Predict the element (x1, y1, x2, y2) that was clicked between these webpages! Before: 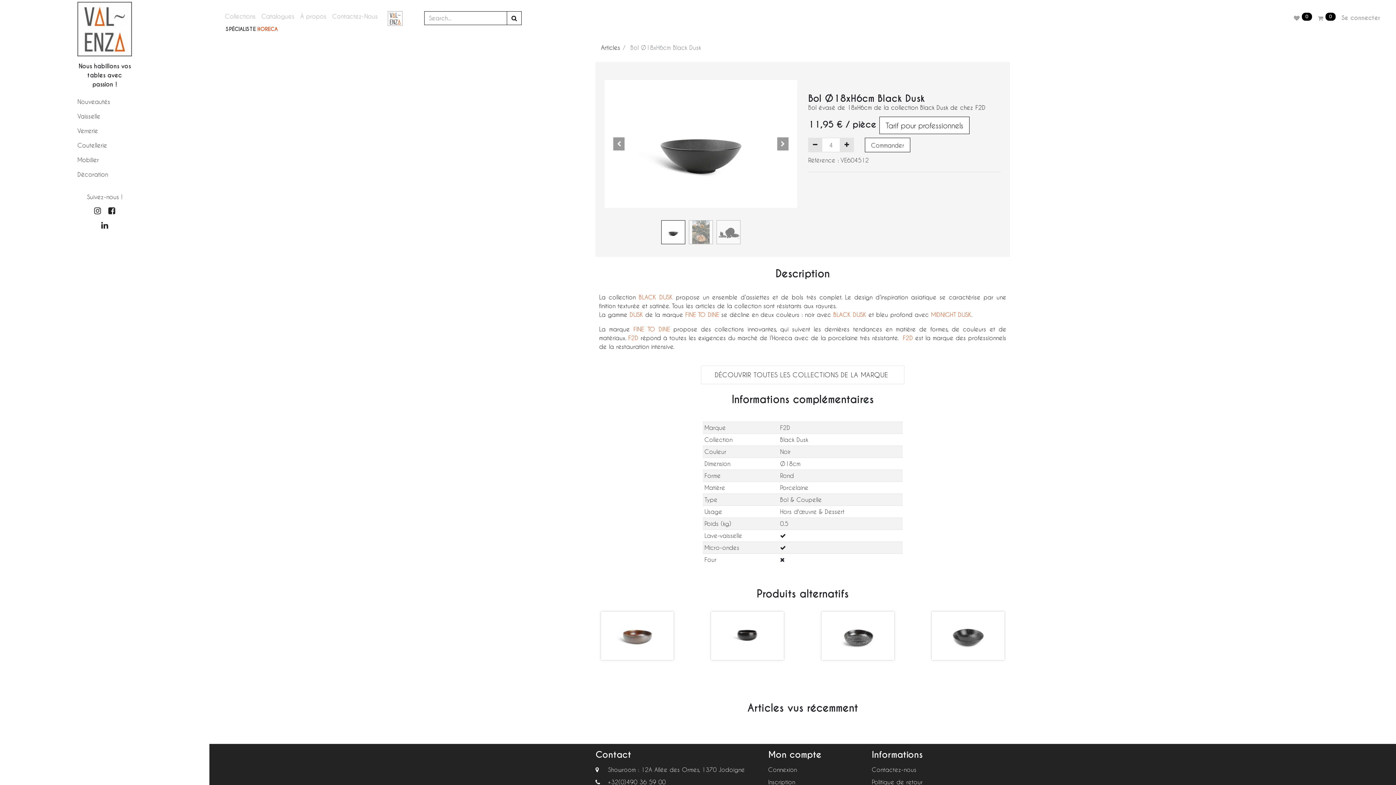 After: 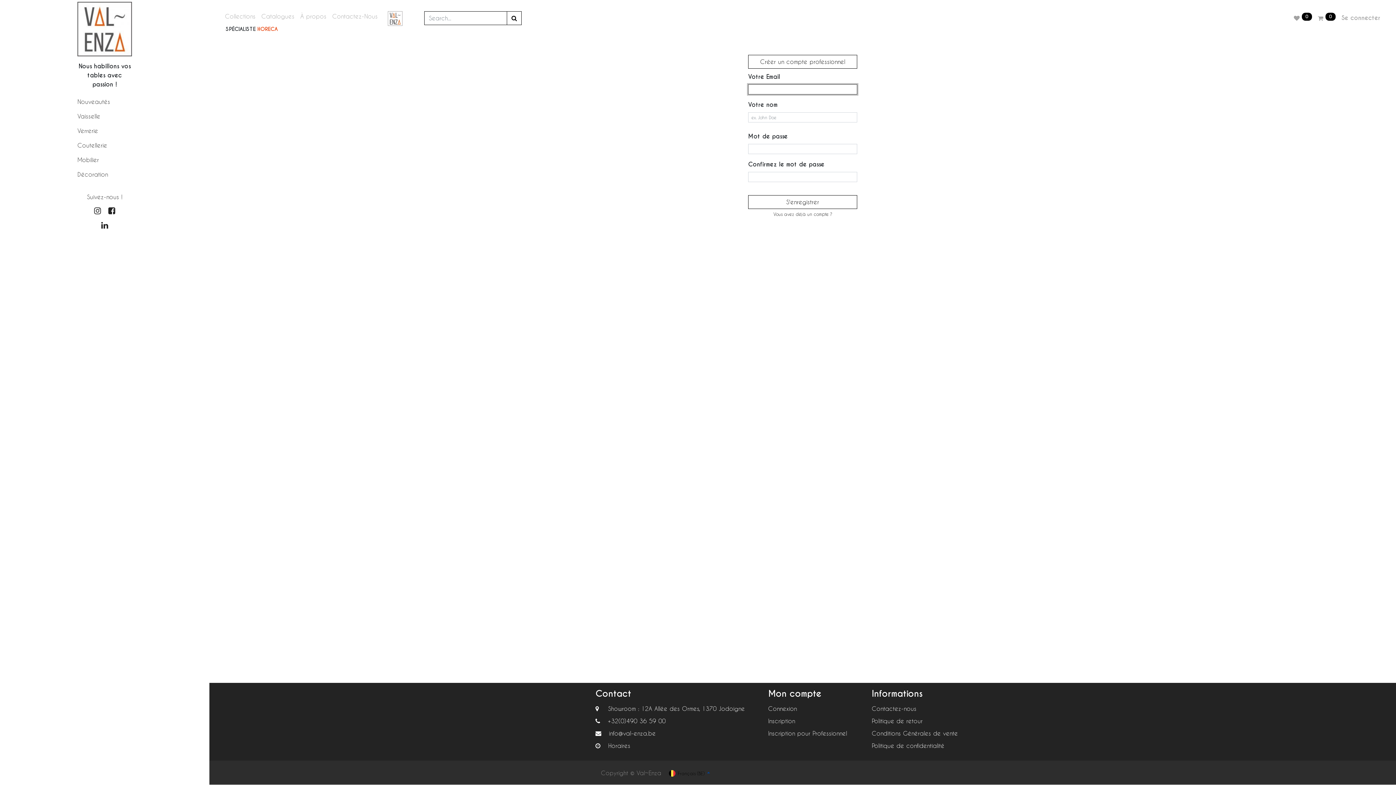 Action: label: Inscription bbox: (768, 778, 795, 785)